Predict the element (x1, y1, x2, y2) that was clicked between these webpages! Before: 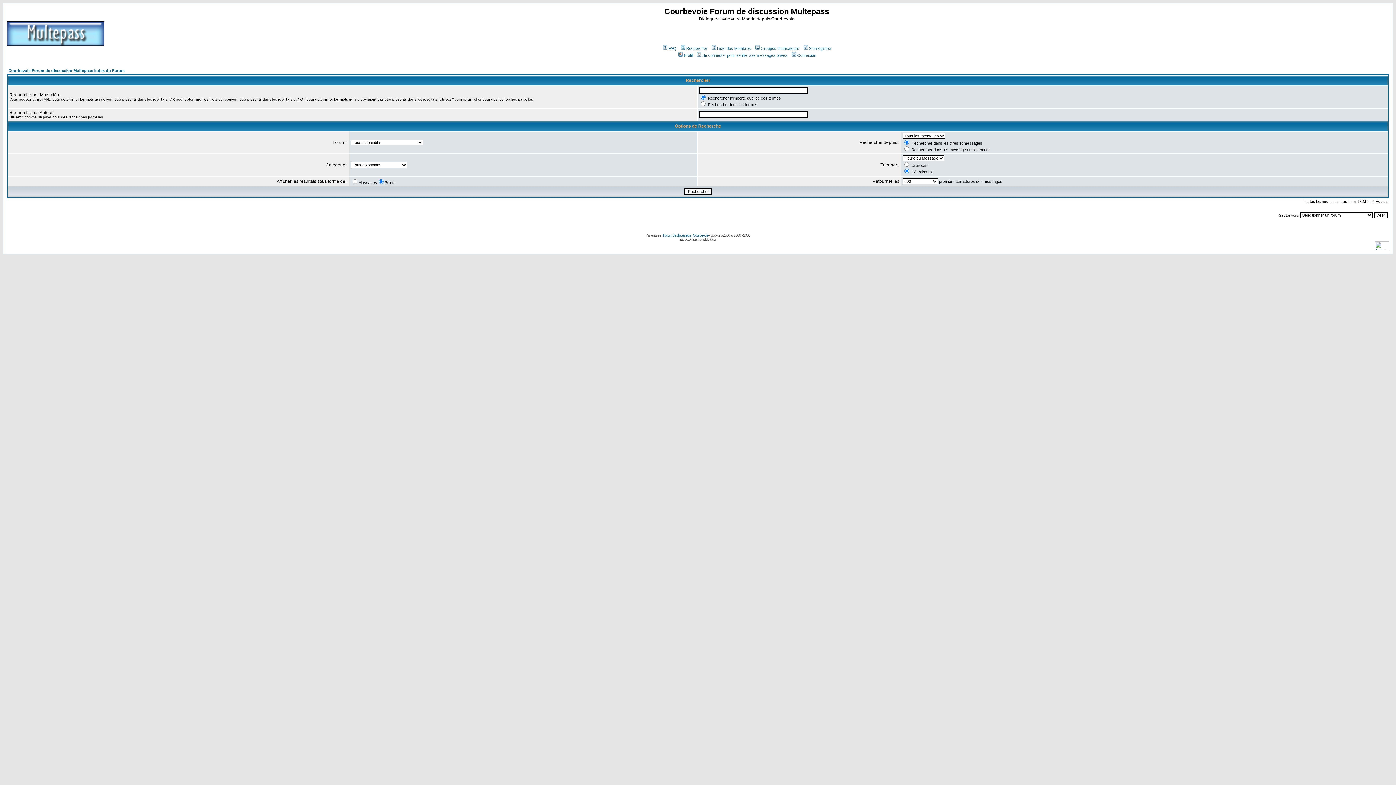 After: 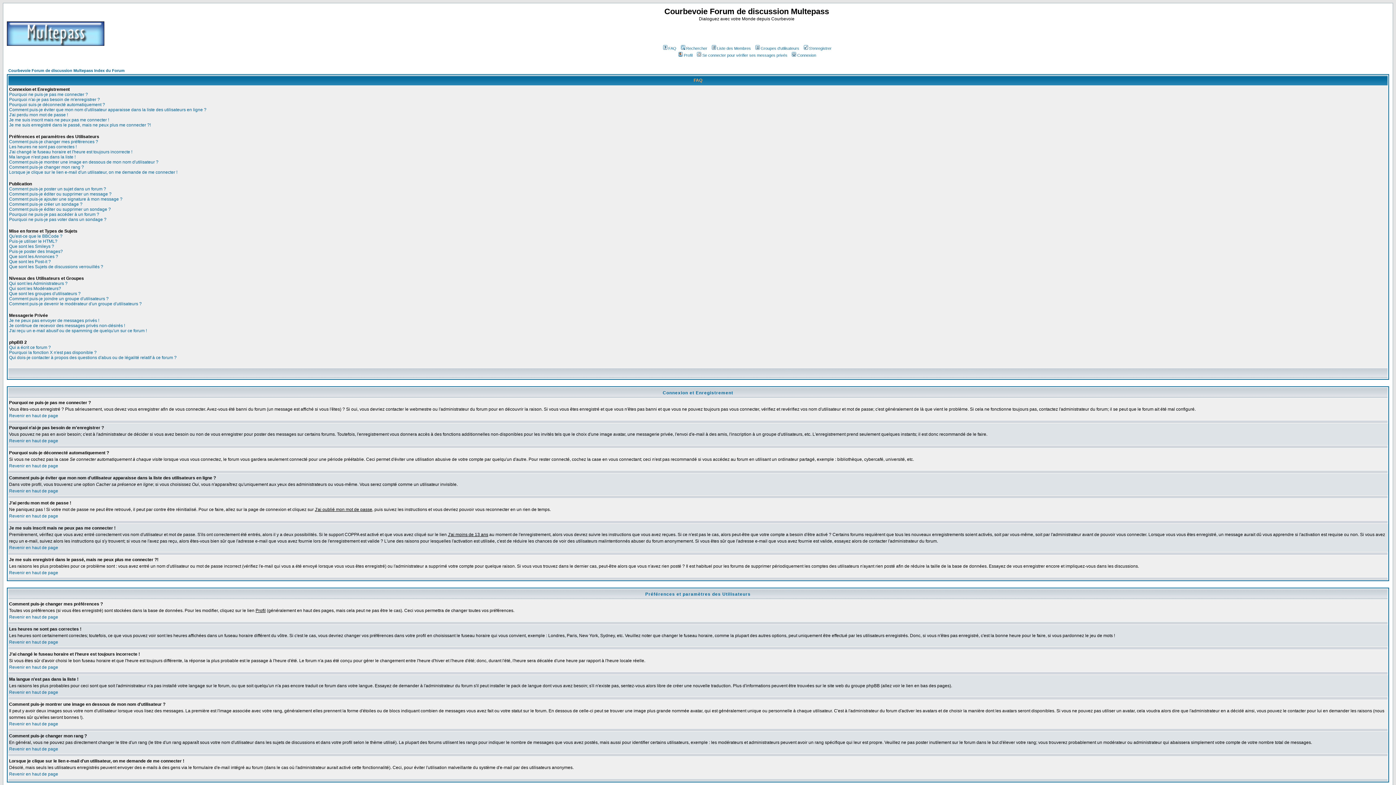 Action: bbox: (662, 46, 676, 50) label: FAQ